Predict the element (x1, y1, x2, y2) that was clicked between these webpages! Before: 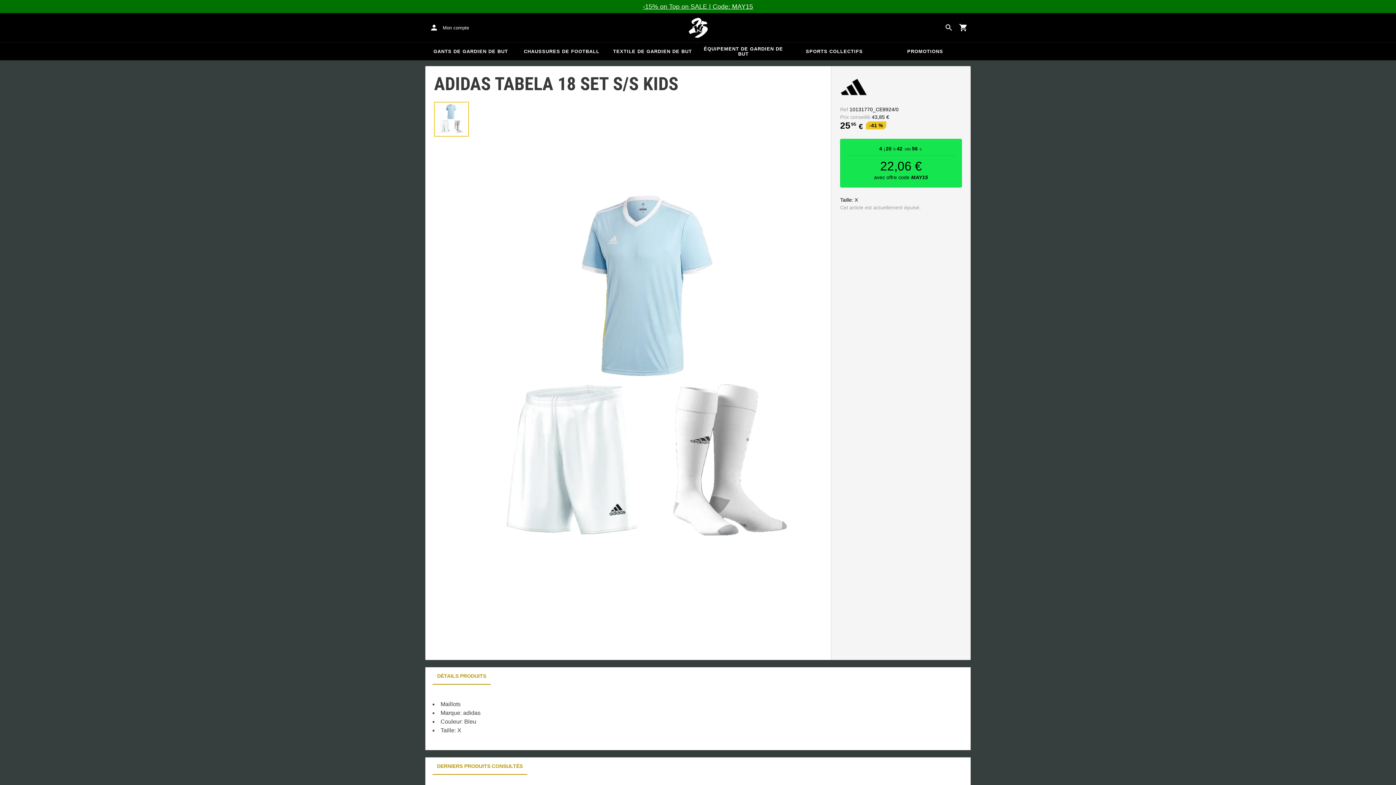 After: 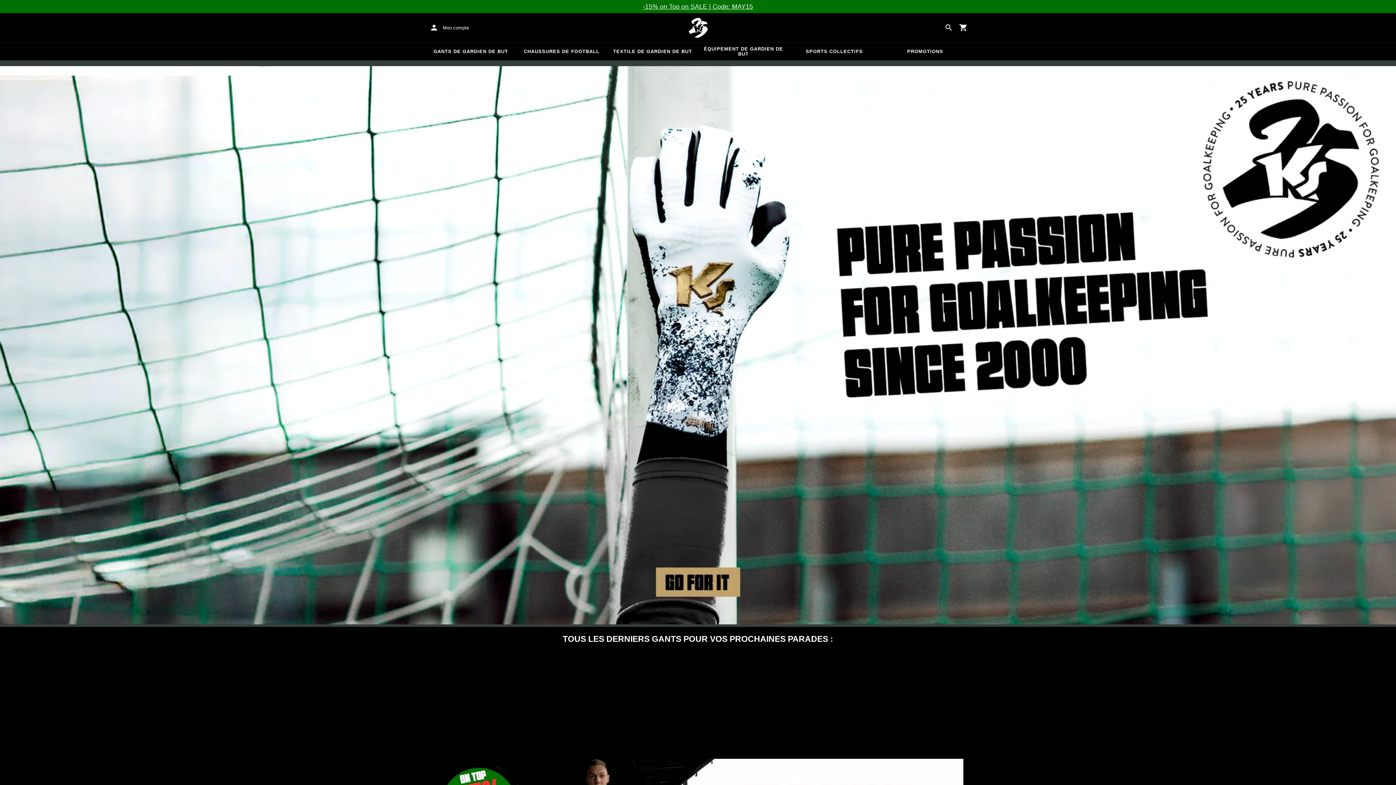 Action: label: Accueil bbox: (643, 17, 752, 37)